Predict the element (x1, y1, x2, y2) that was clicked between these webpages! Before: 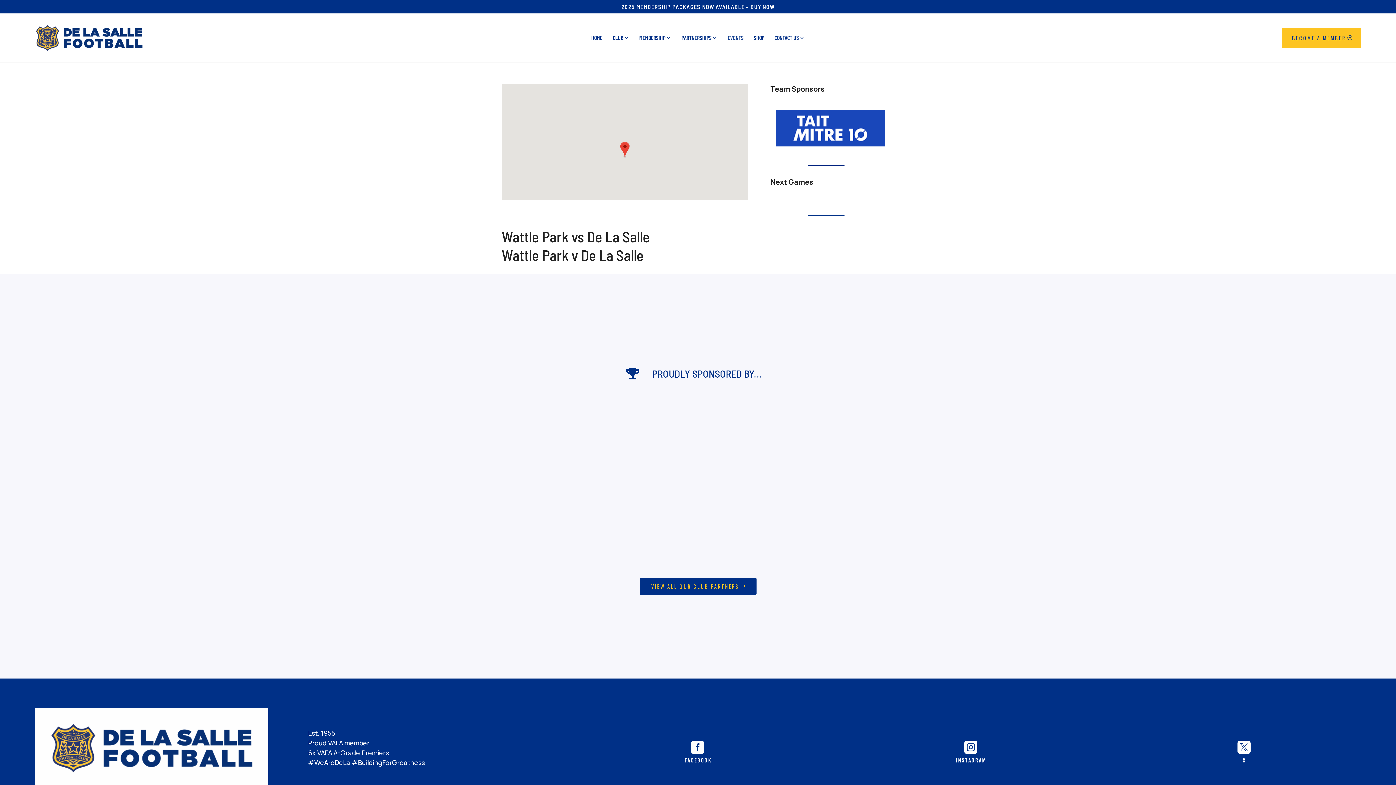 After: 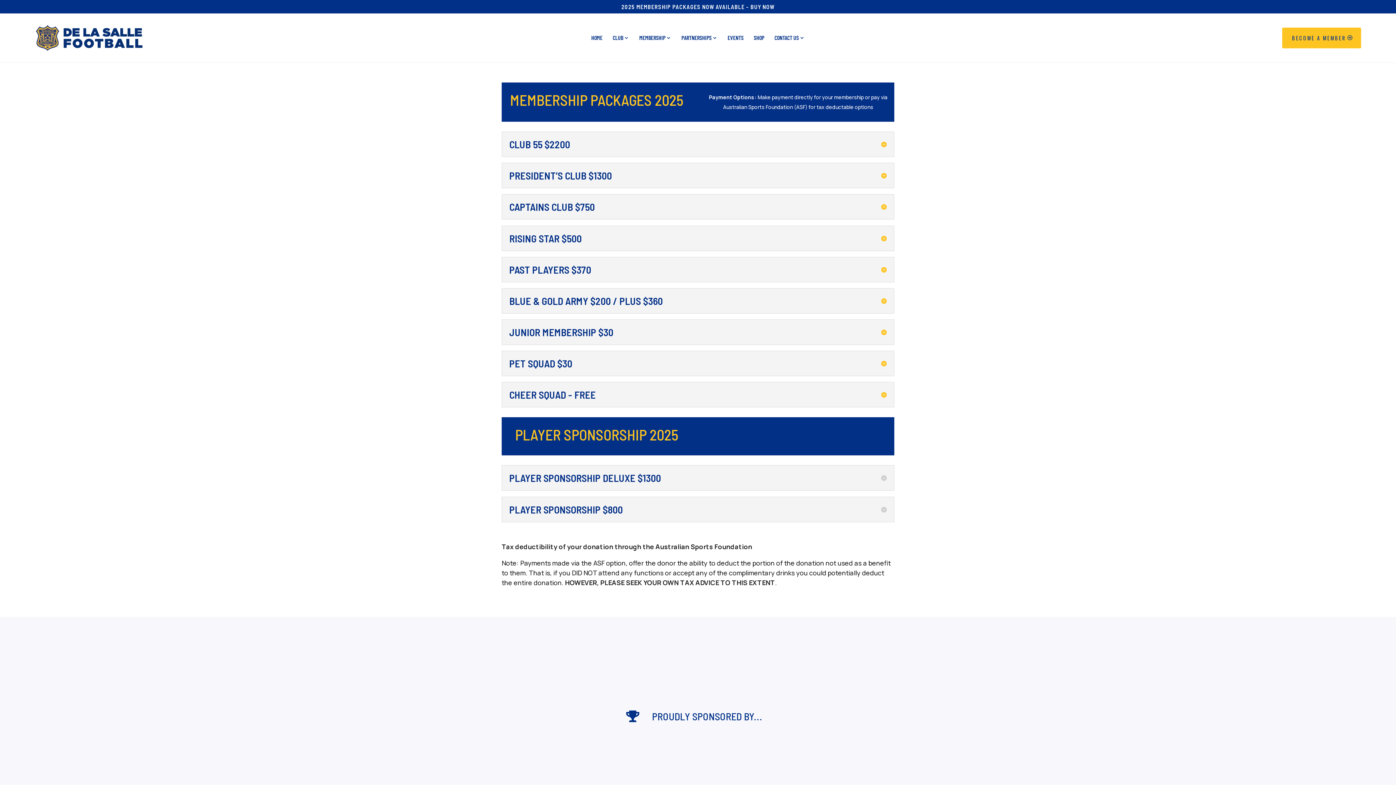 Action: bbox: (1282, 27, 1361, 48) label: BECOME A MEMBER